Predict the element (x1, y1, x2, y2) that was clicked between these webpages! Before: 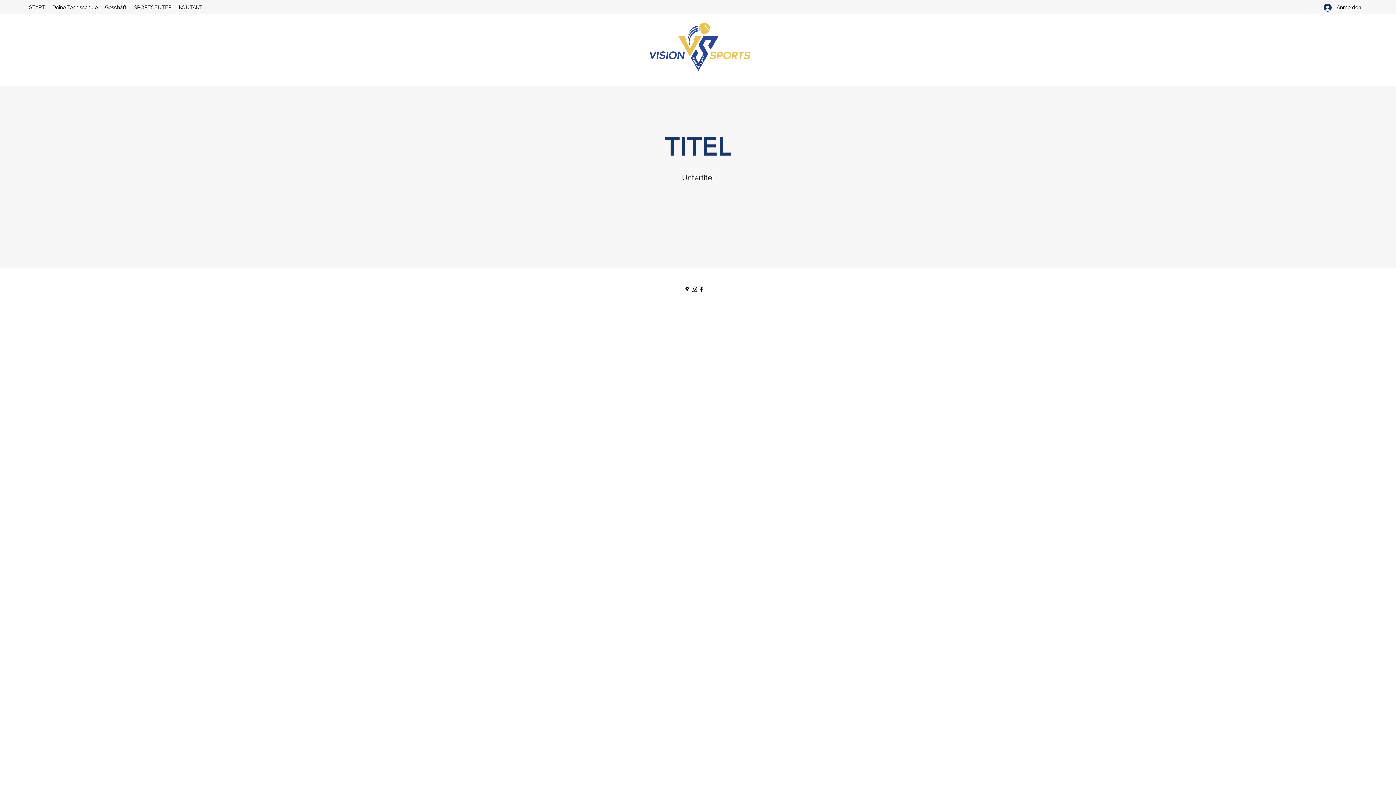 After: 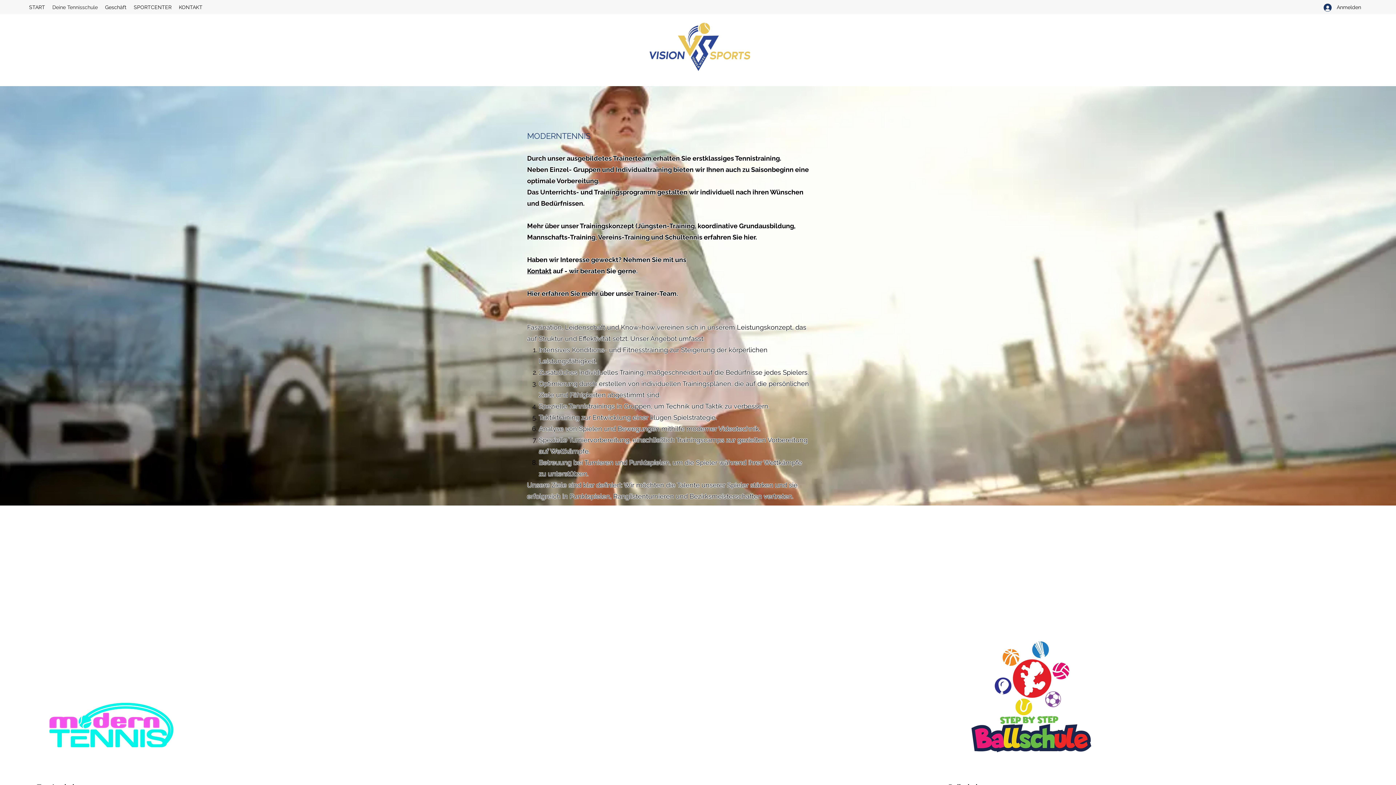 Action: label: Deine Tennisschule bbox: (48, 1, 101, 12)